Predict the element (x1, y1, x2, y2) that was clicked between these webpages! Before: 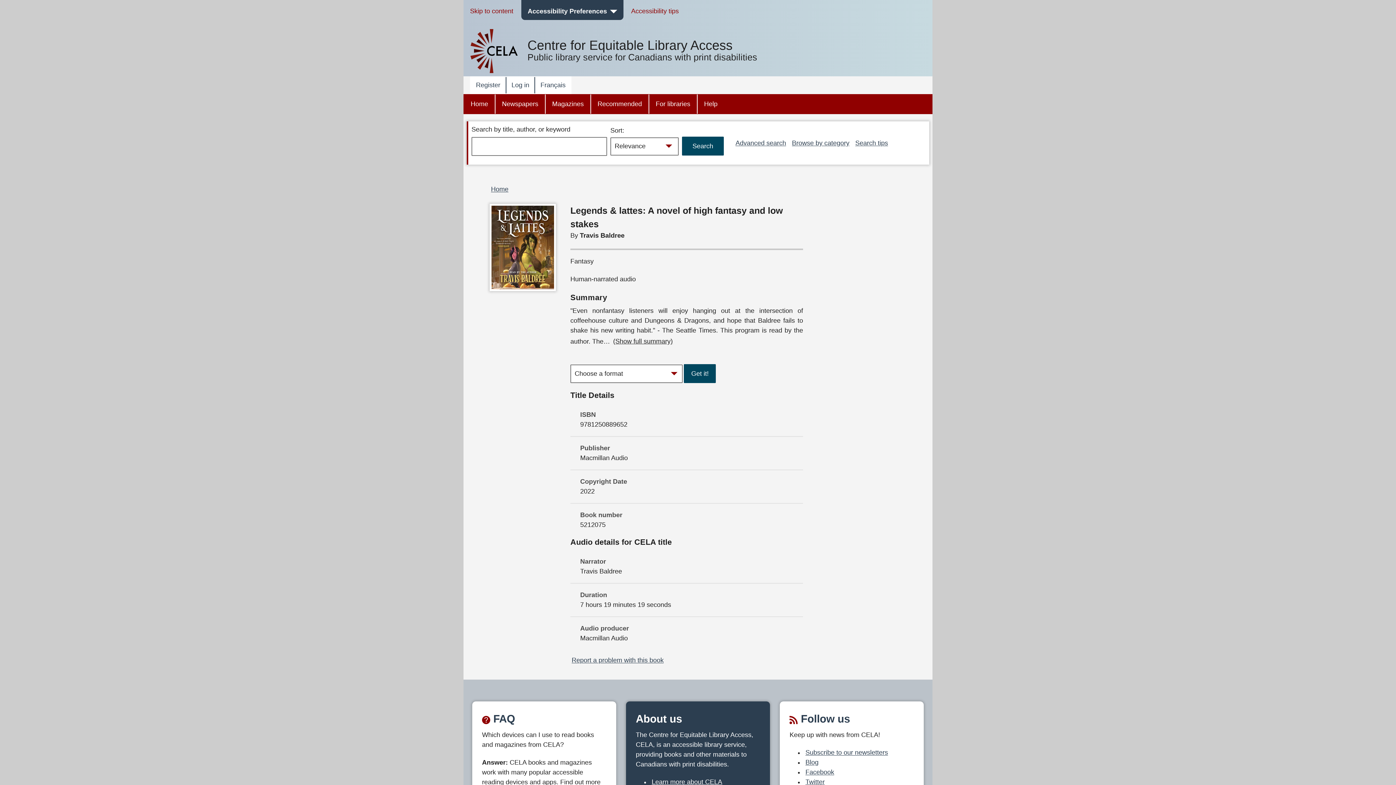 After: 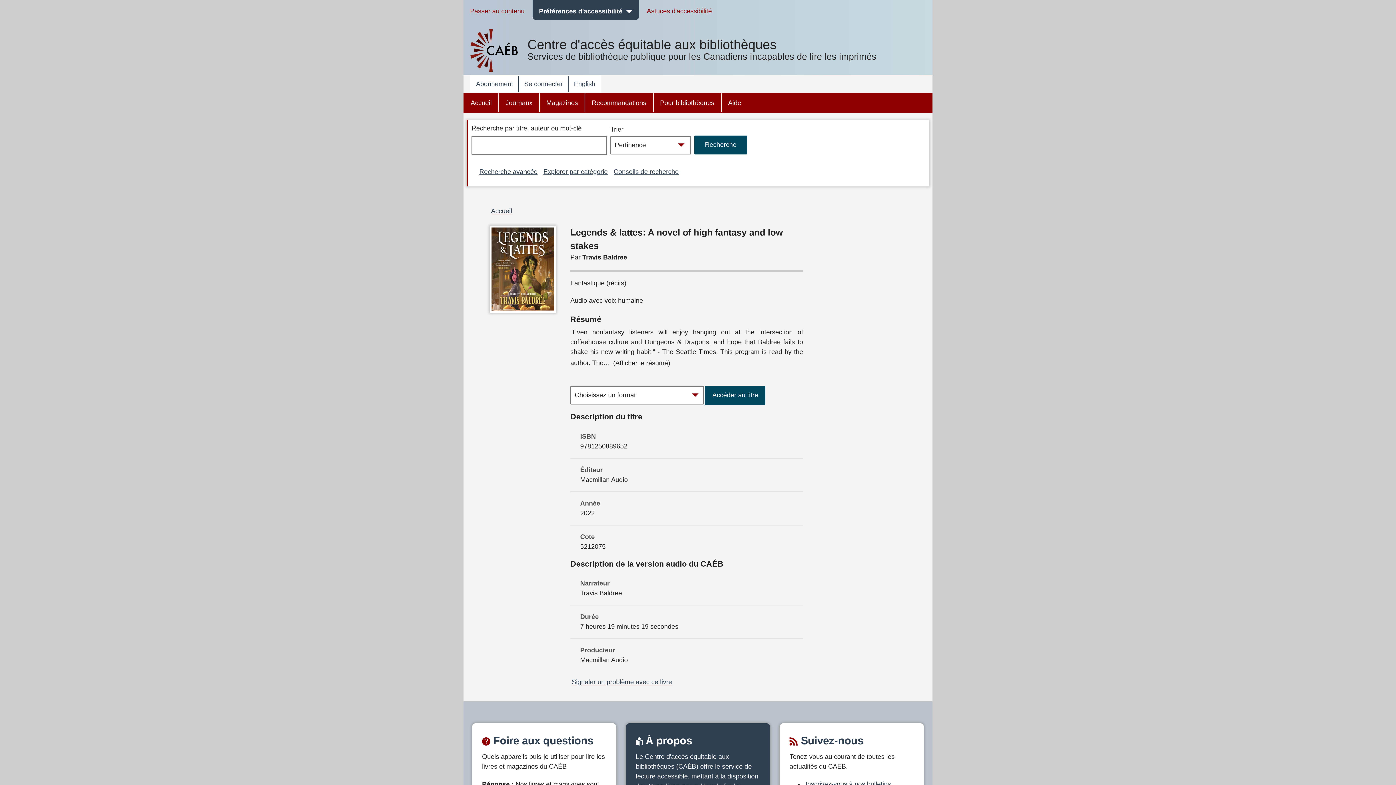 Action: label: Français bbox: (535, 77, 570, 93)